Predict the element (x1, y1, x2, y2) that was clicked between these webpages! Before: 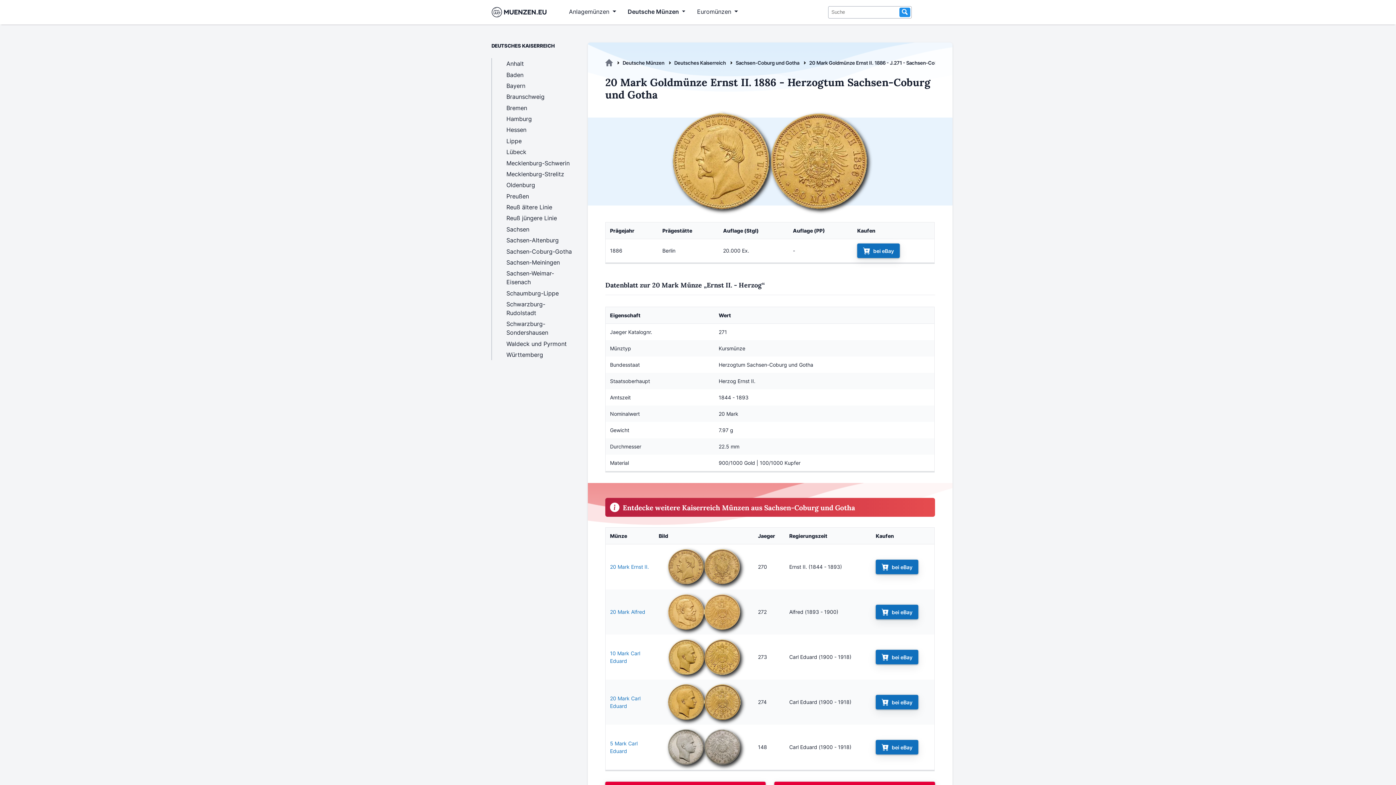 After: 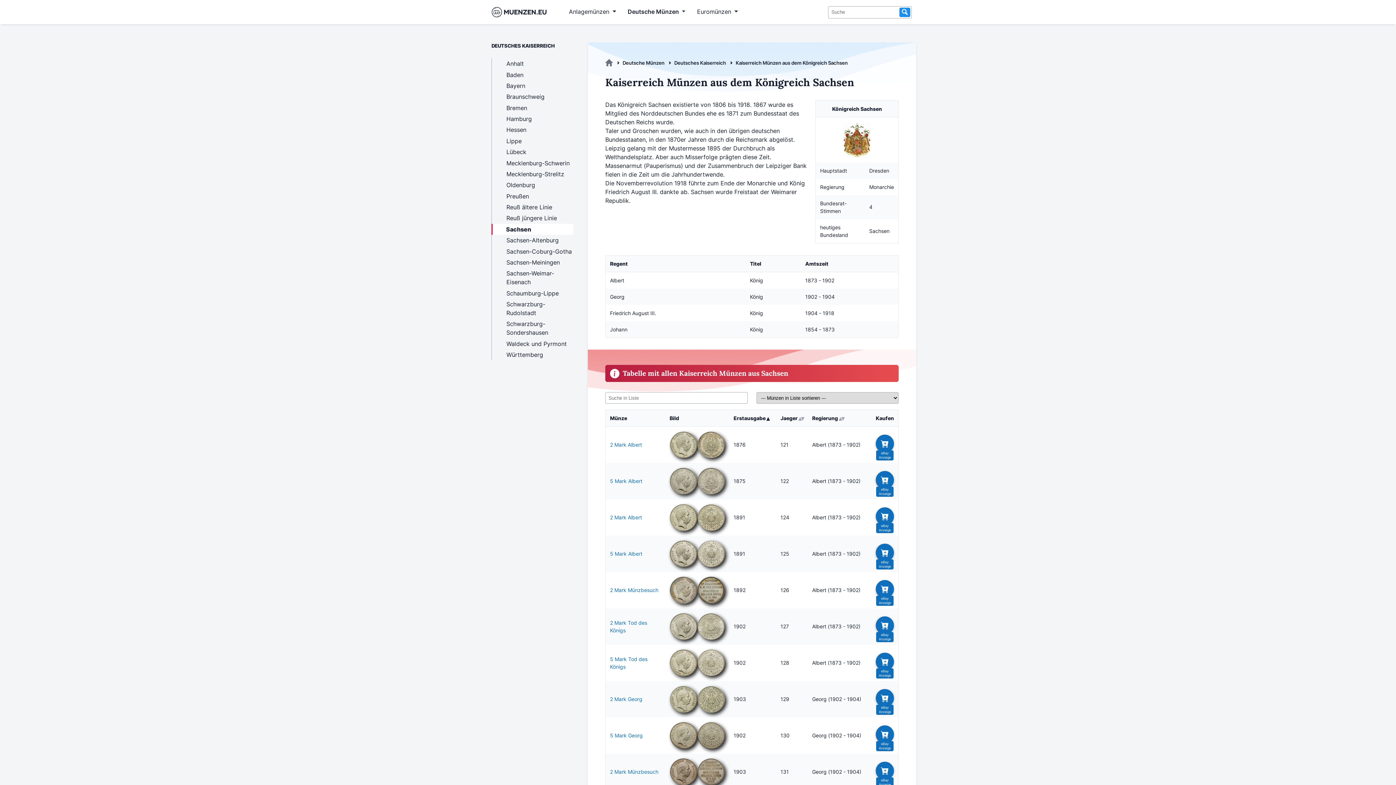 Action: label: Sachsen bbox: (492, 223, 573, 234)